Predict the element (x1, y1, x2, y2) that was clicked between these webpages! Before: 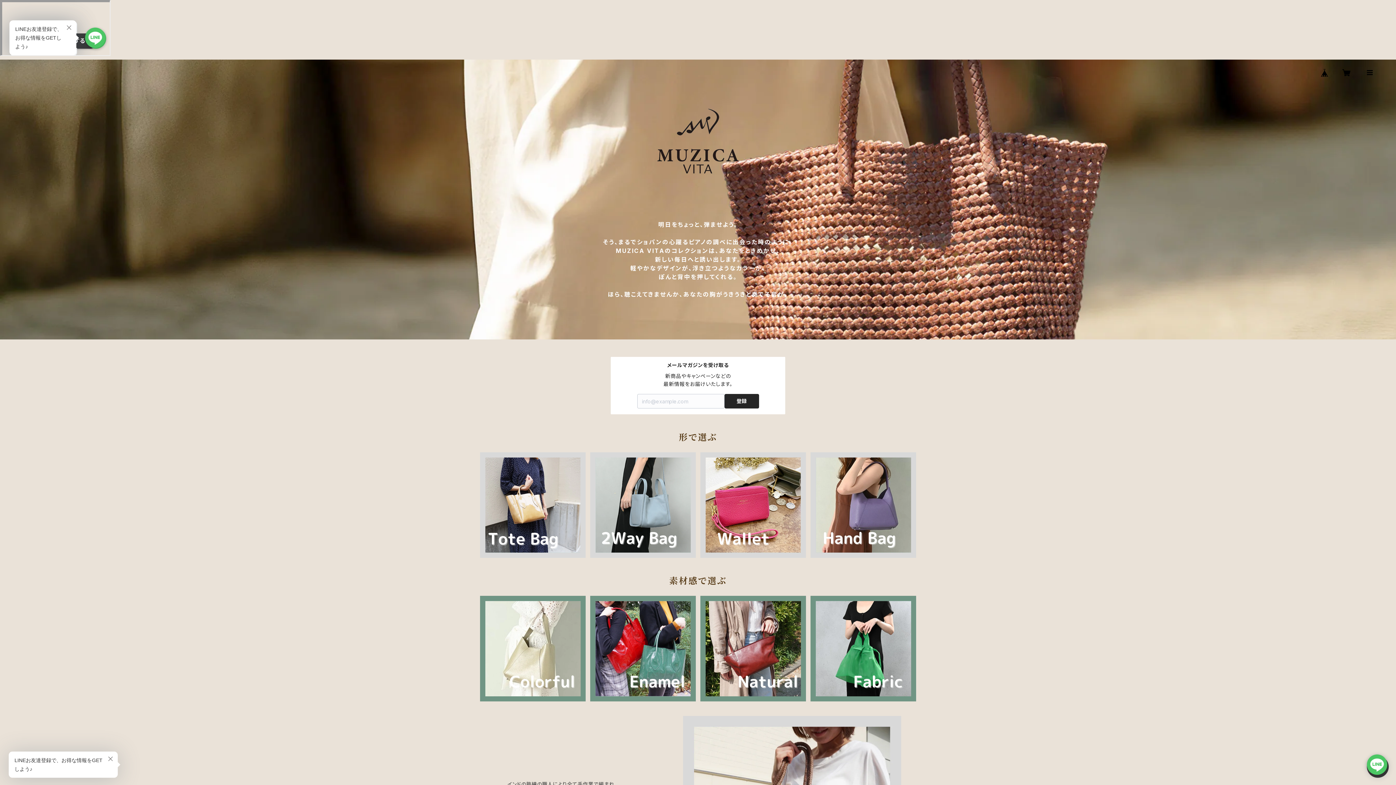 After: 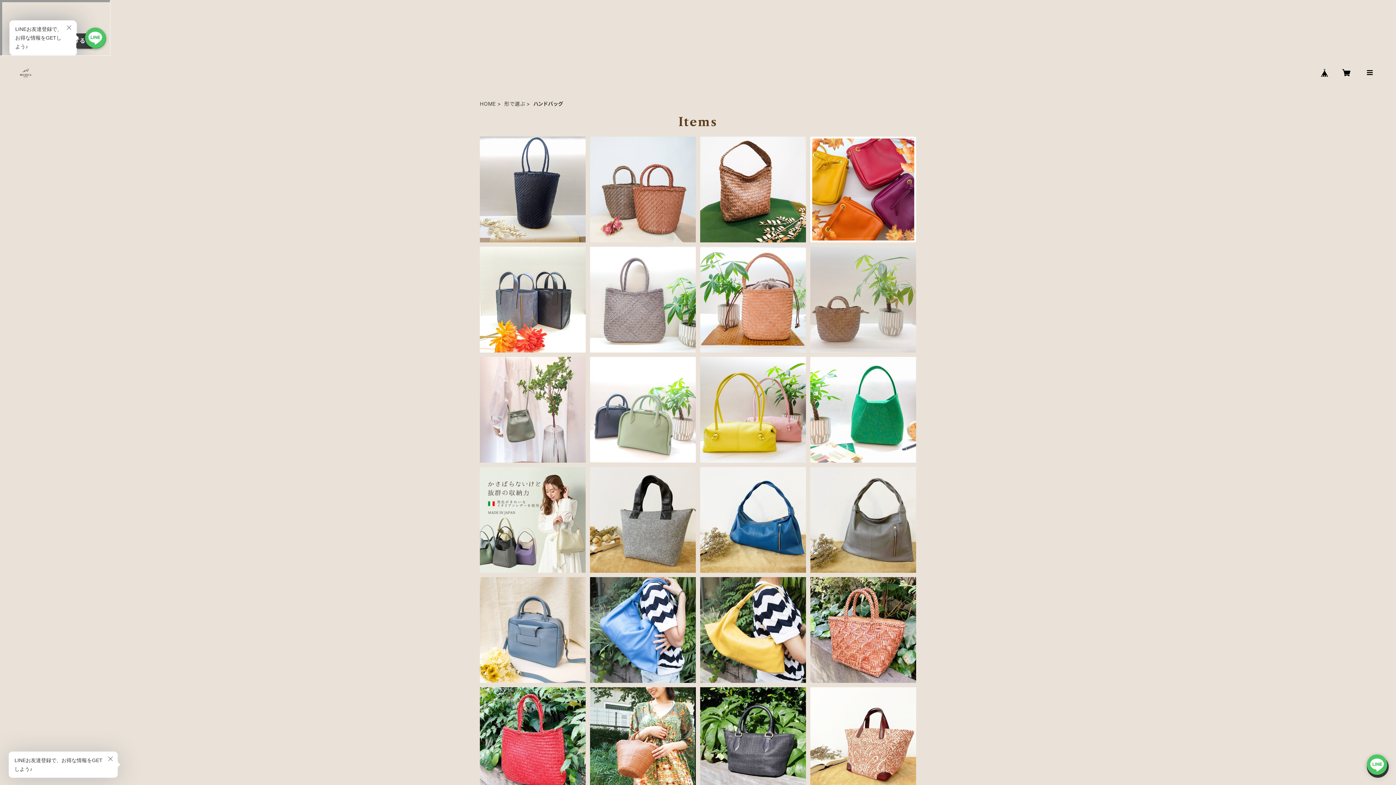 Action: bbox: (810, 452, 916, 558)